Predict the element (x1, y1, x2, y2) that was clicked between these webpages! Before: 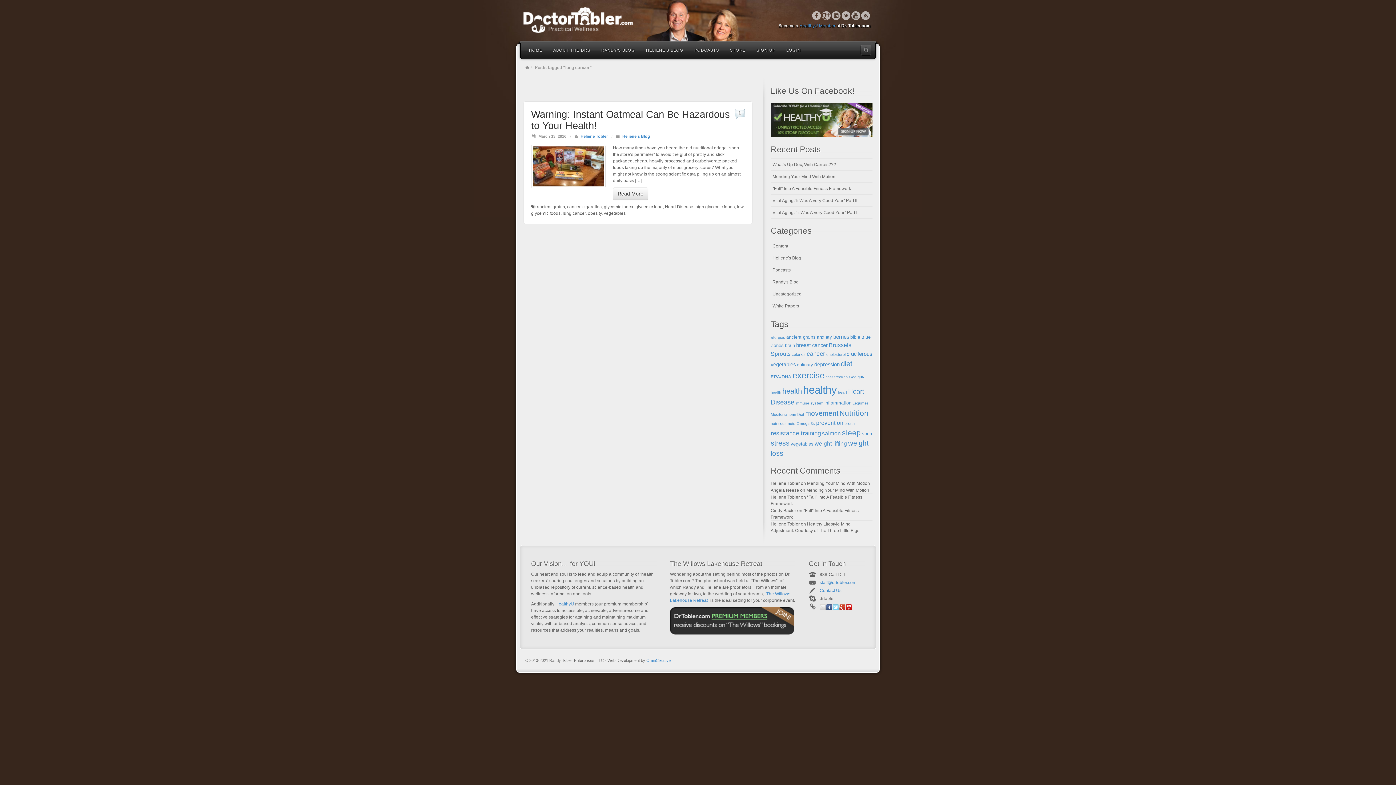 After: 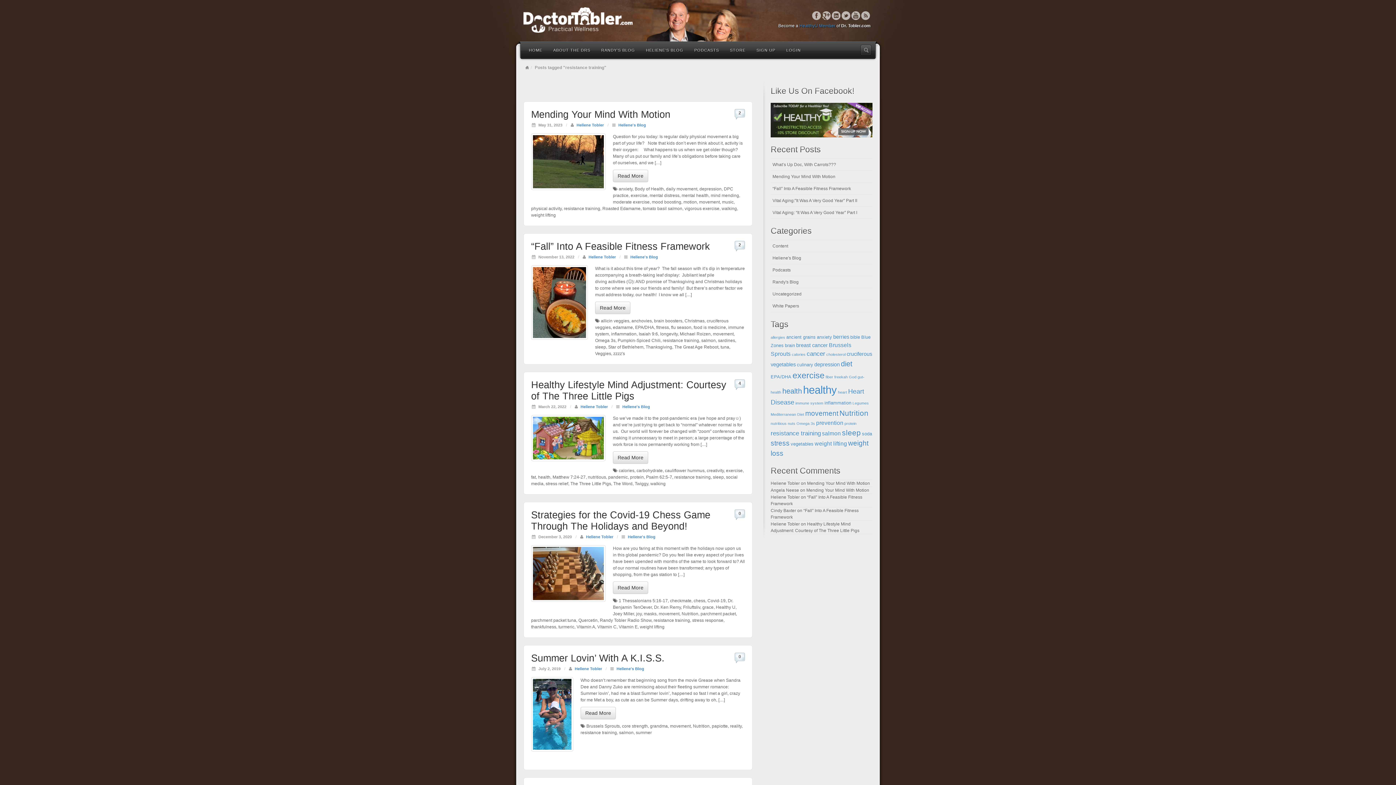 Action: bbox: (770, 430, 821, 437) label: resistance training (8 items)